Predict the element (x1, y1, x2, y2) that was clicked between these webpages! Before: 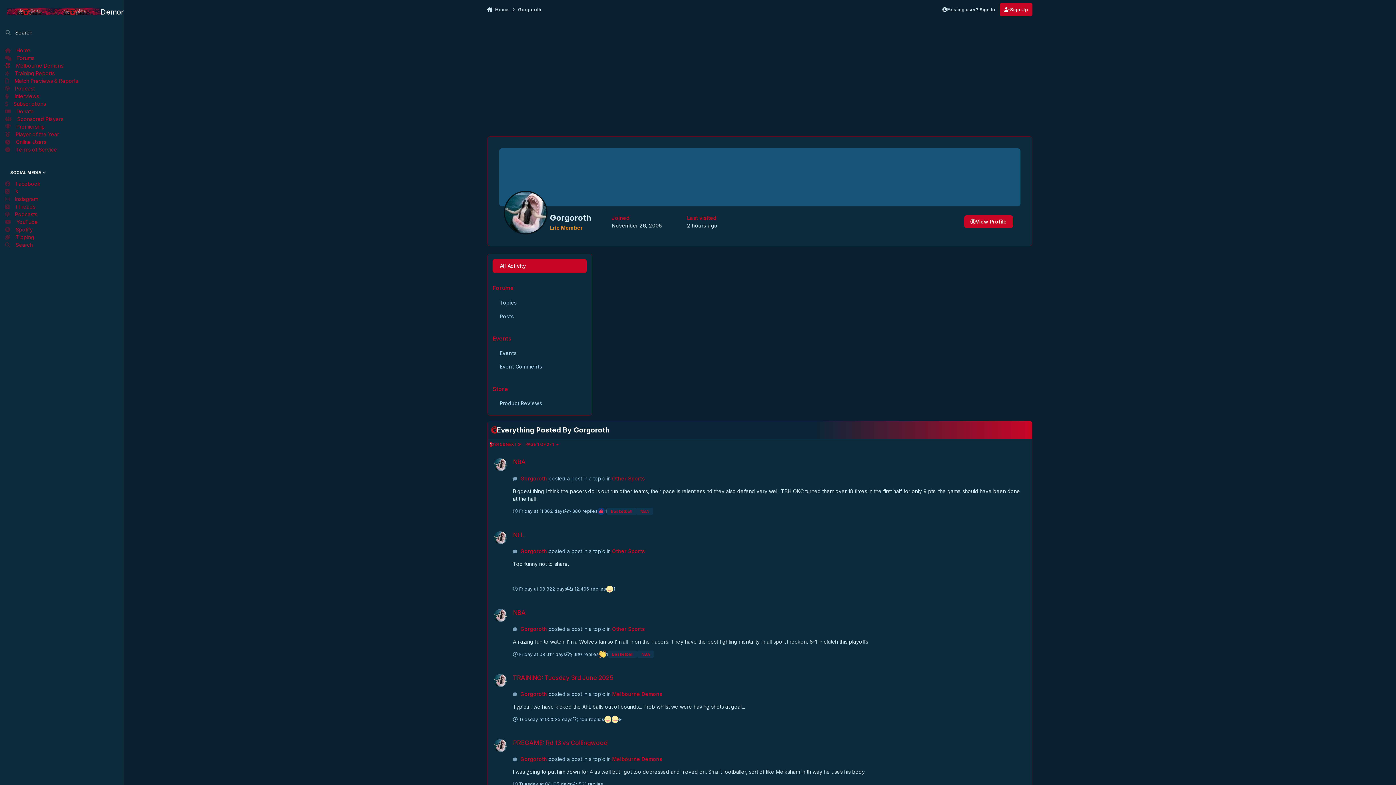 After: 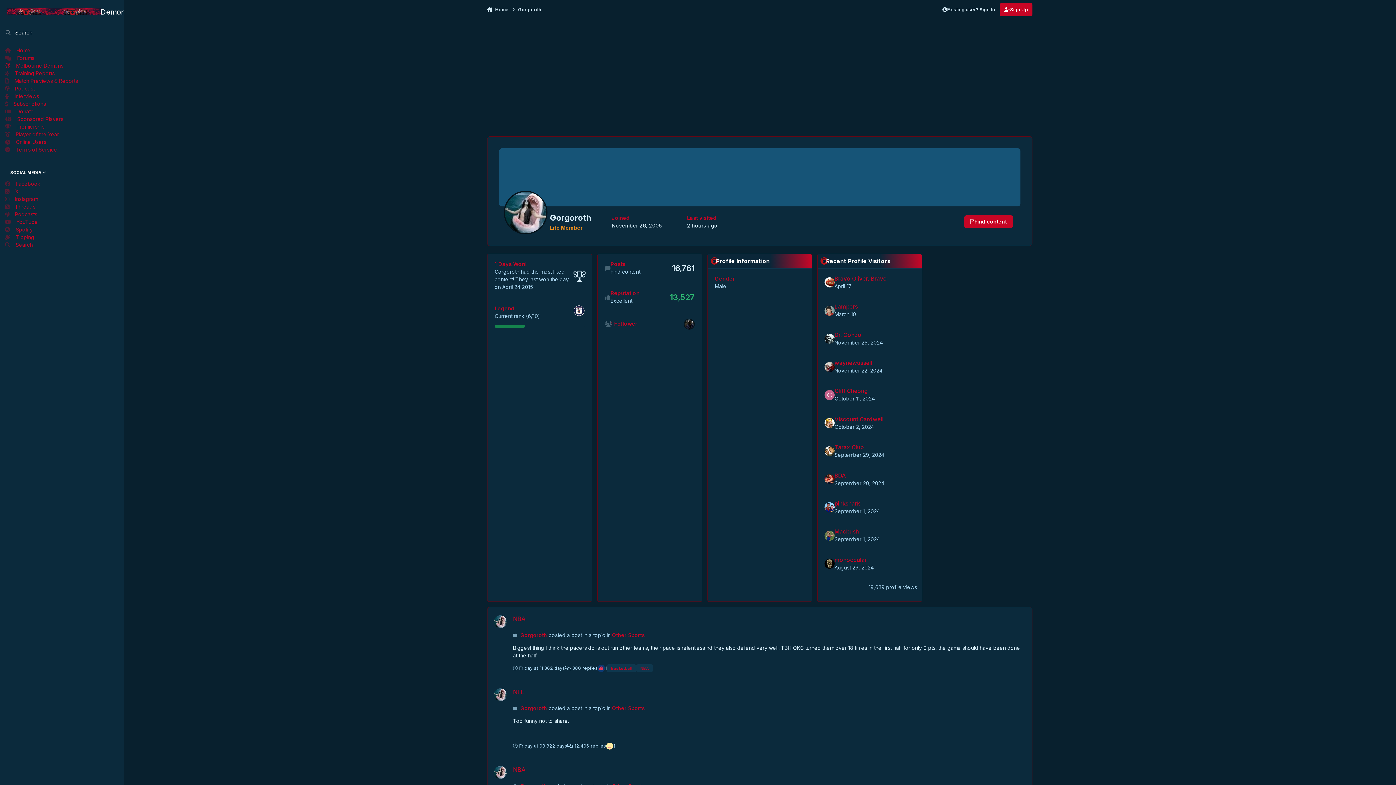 Action: bbox: (494, 531, 506, 544)